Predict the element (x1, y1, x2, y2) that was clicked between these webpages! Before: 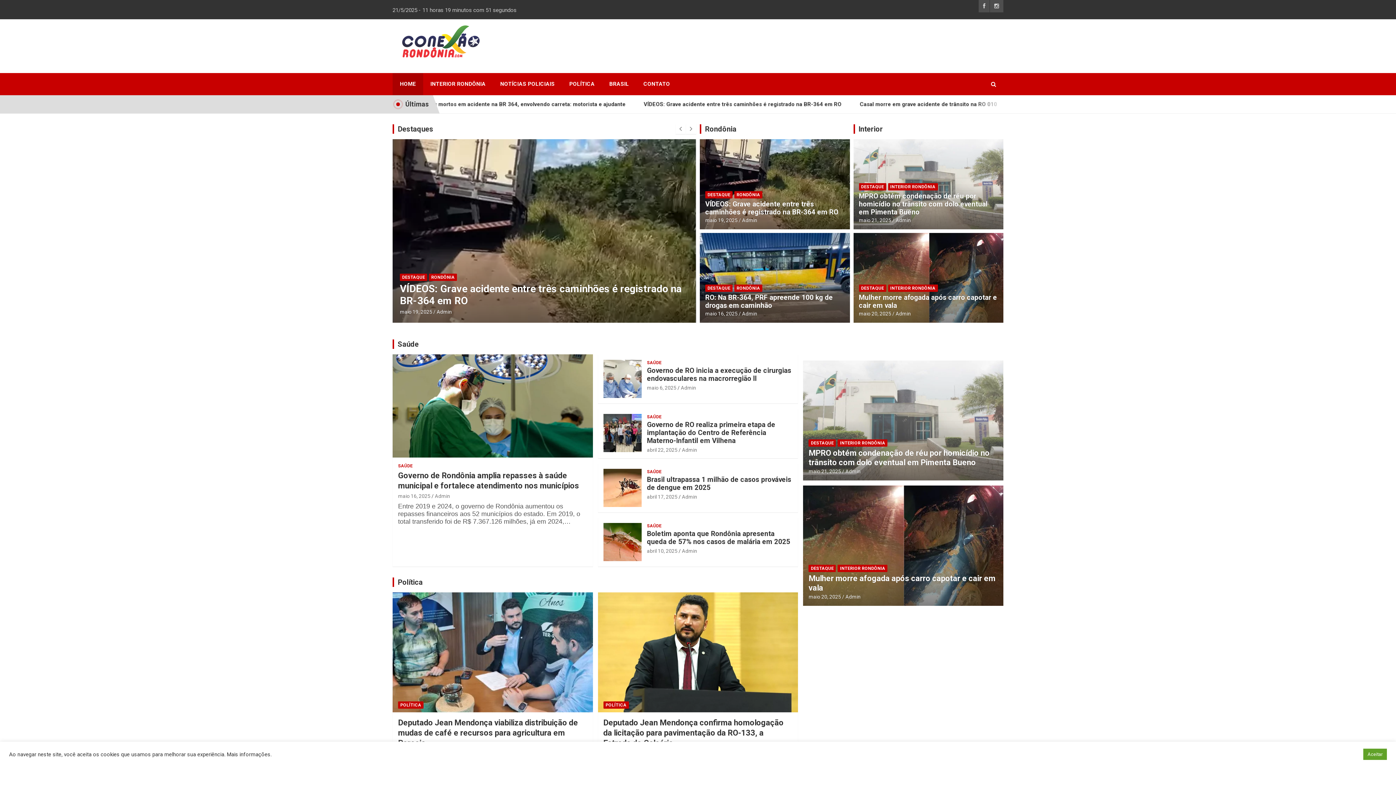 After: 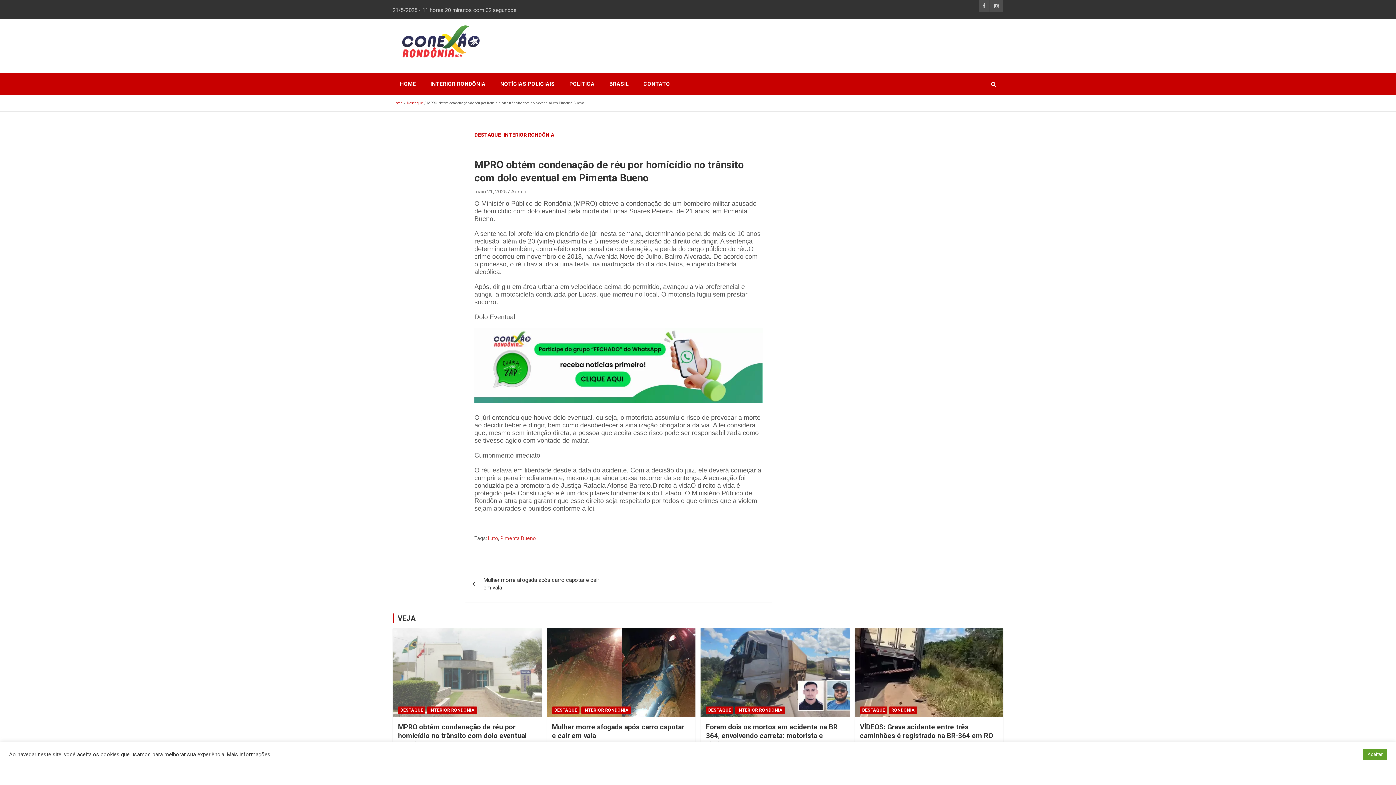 Action: label: MPRO obtém condenação de réu por homicídio no trânsito com dolo eventual em Pimenta Bueno bbox: (859, 191, 987, 216)